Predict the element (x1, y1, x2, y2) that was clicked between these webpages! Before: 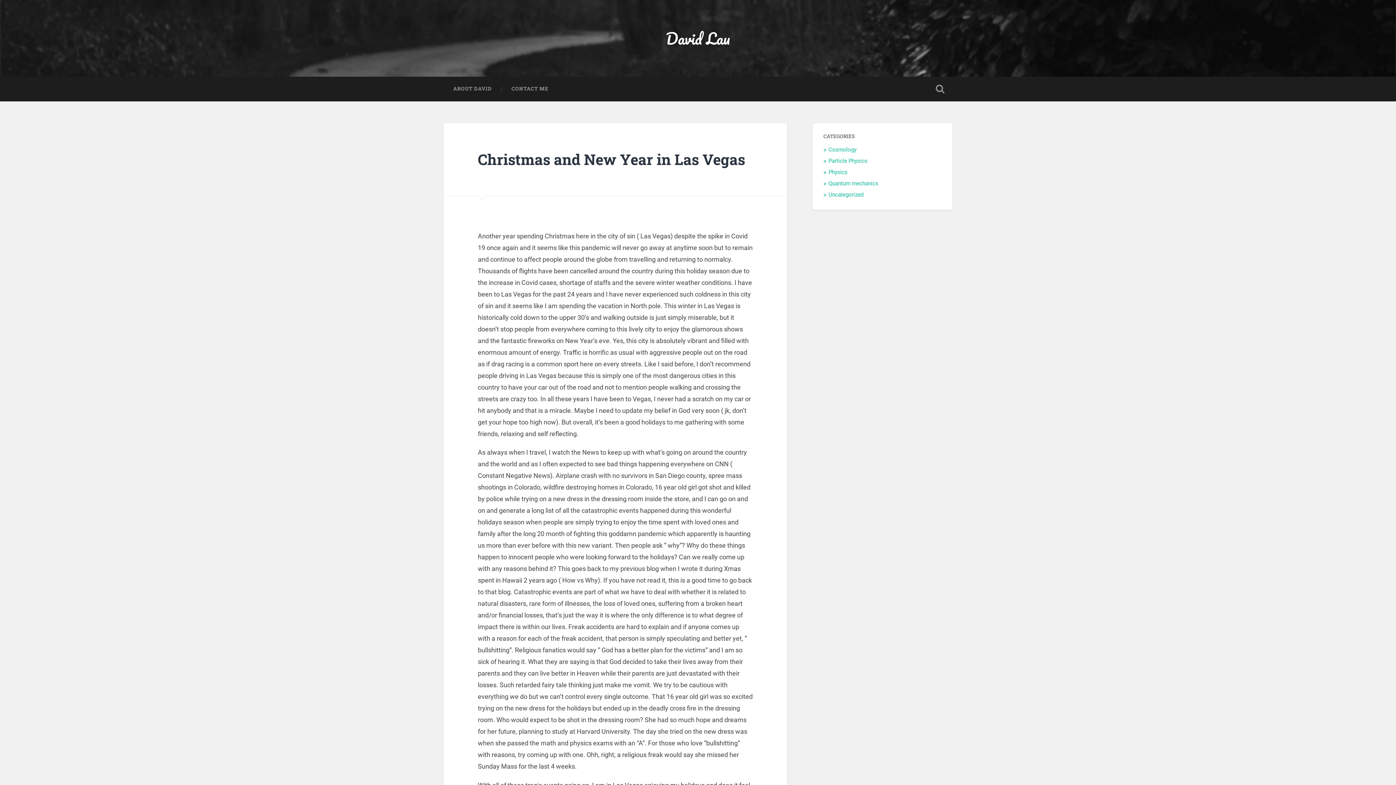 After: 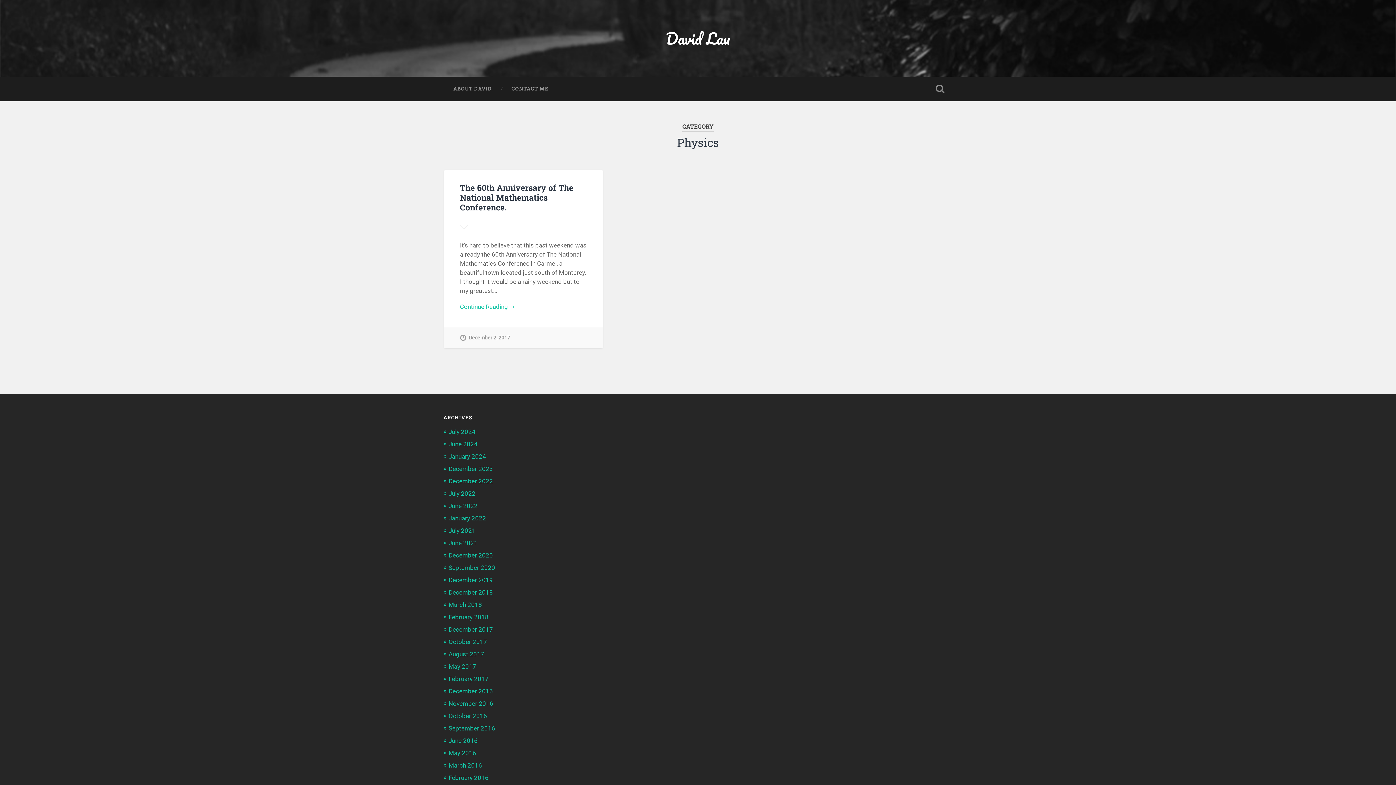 Action: label: Physics bbox: (828, 169, 847, 175)